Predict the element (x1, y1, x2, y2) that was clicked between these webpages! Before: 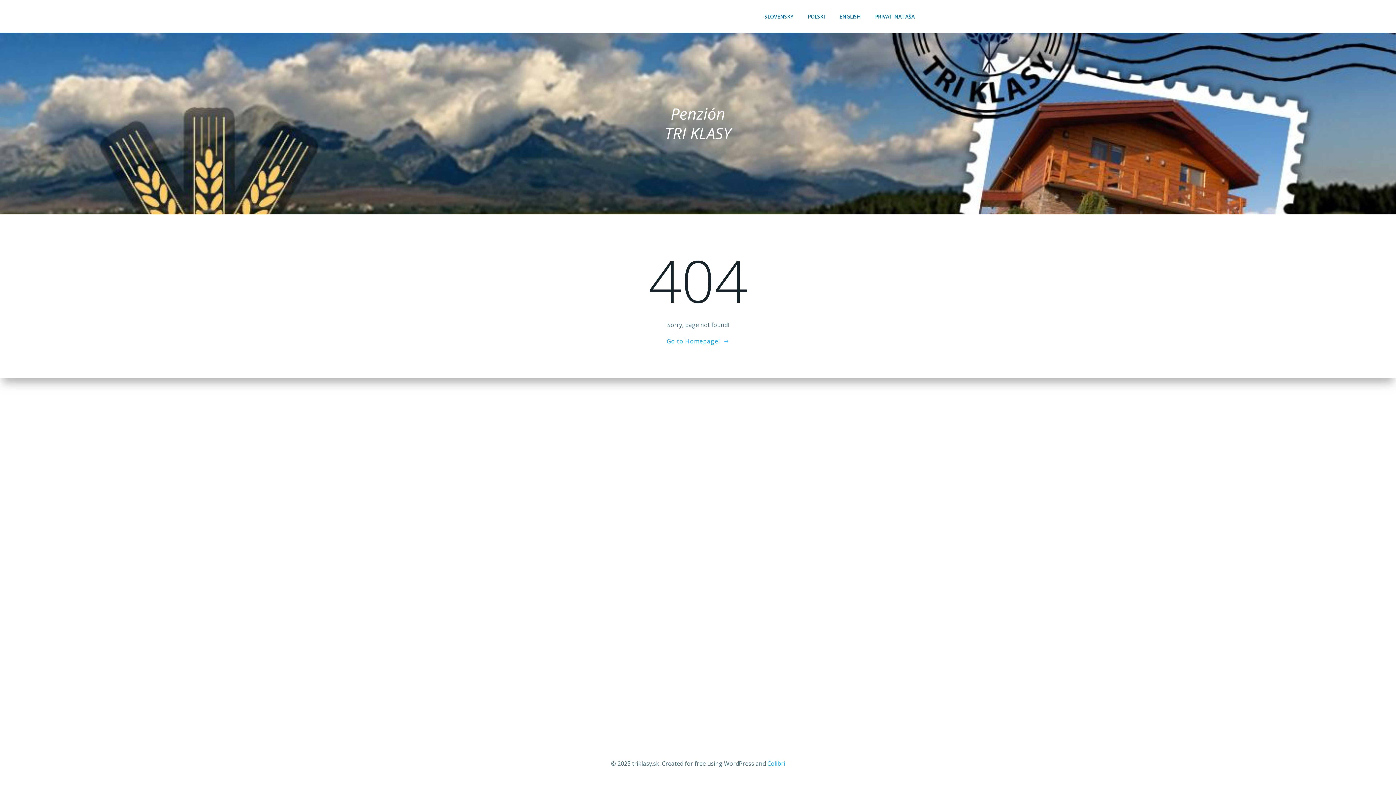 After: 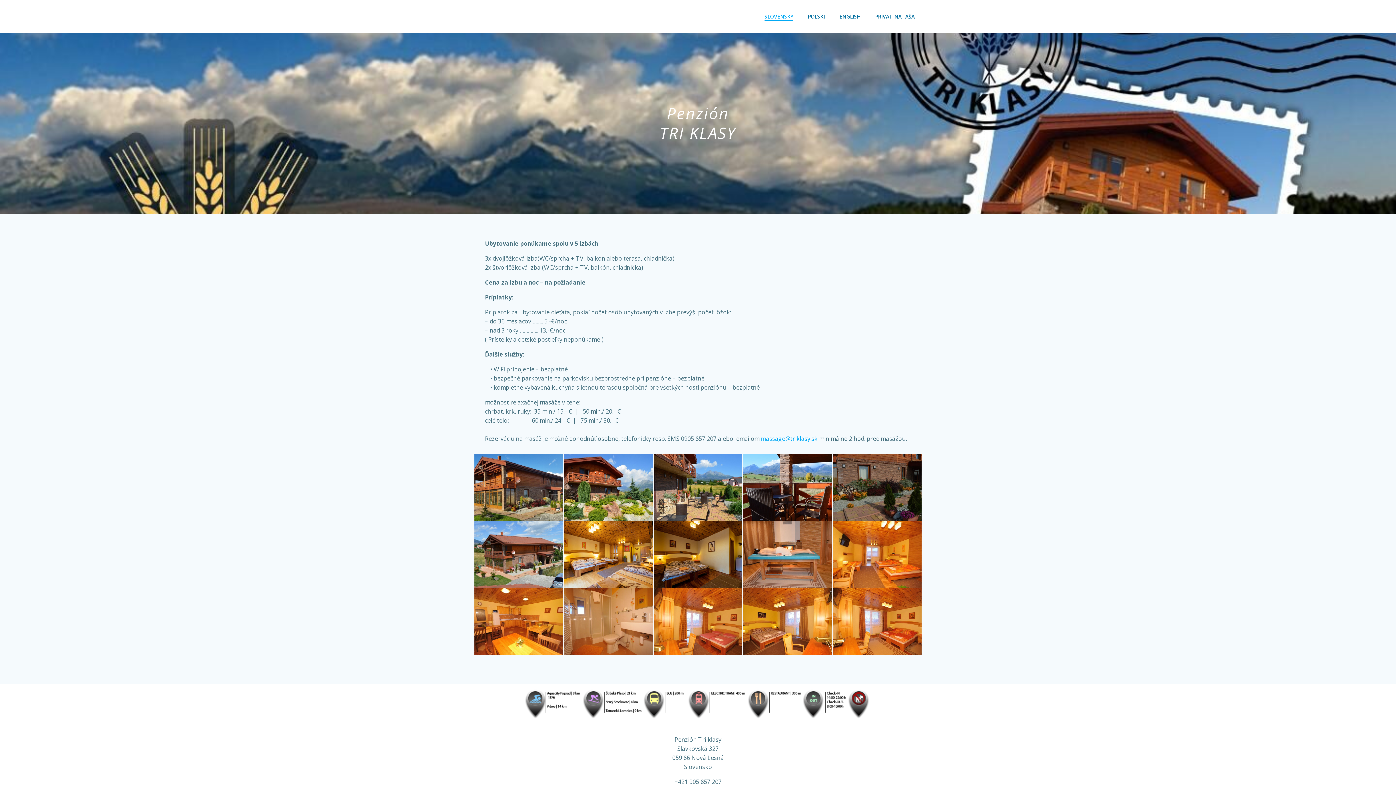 Action: bbox: (666, 337, 729, 345) label: Go to Homepage!